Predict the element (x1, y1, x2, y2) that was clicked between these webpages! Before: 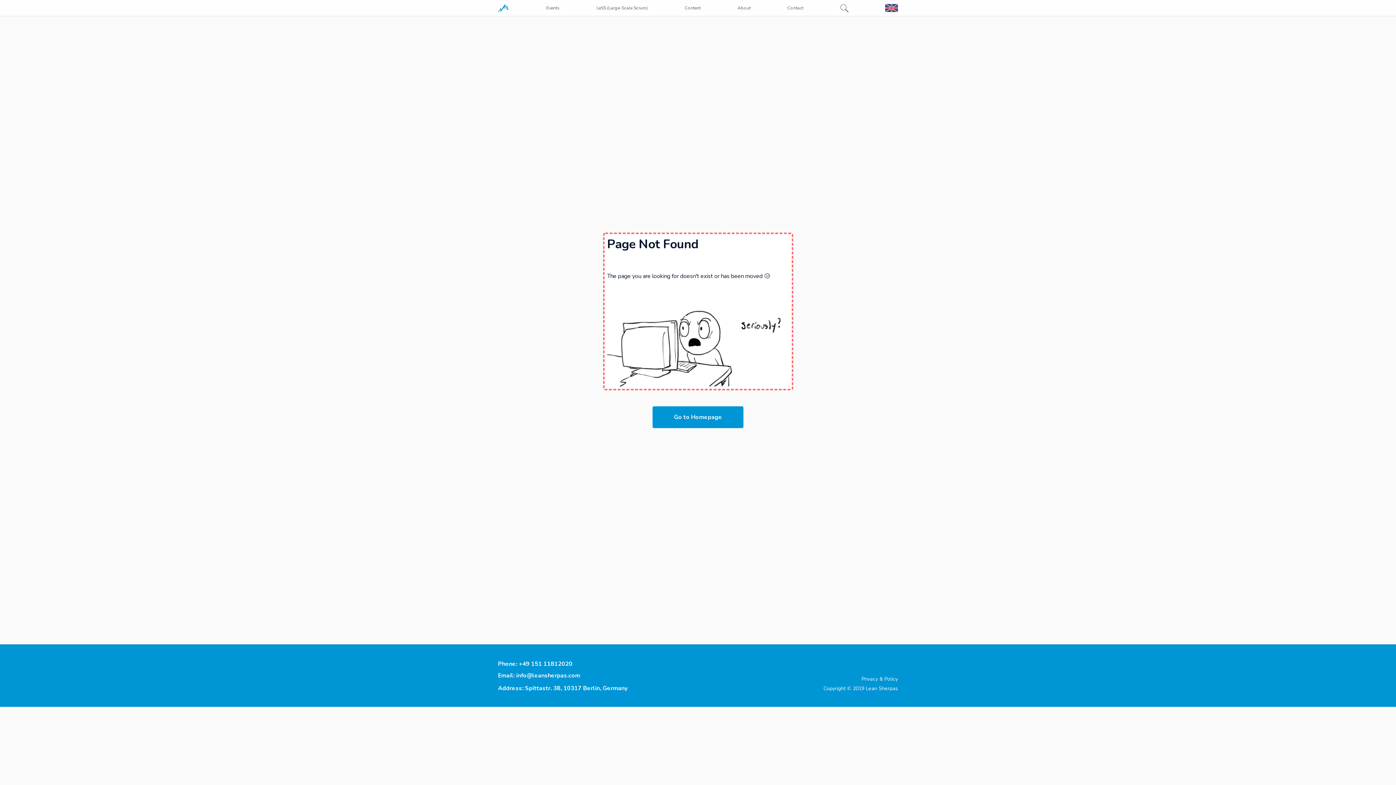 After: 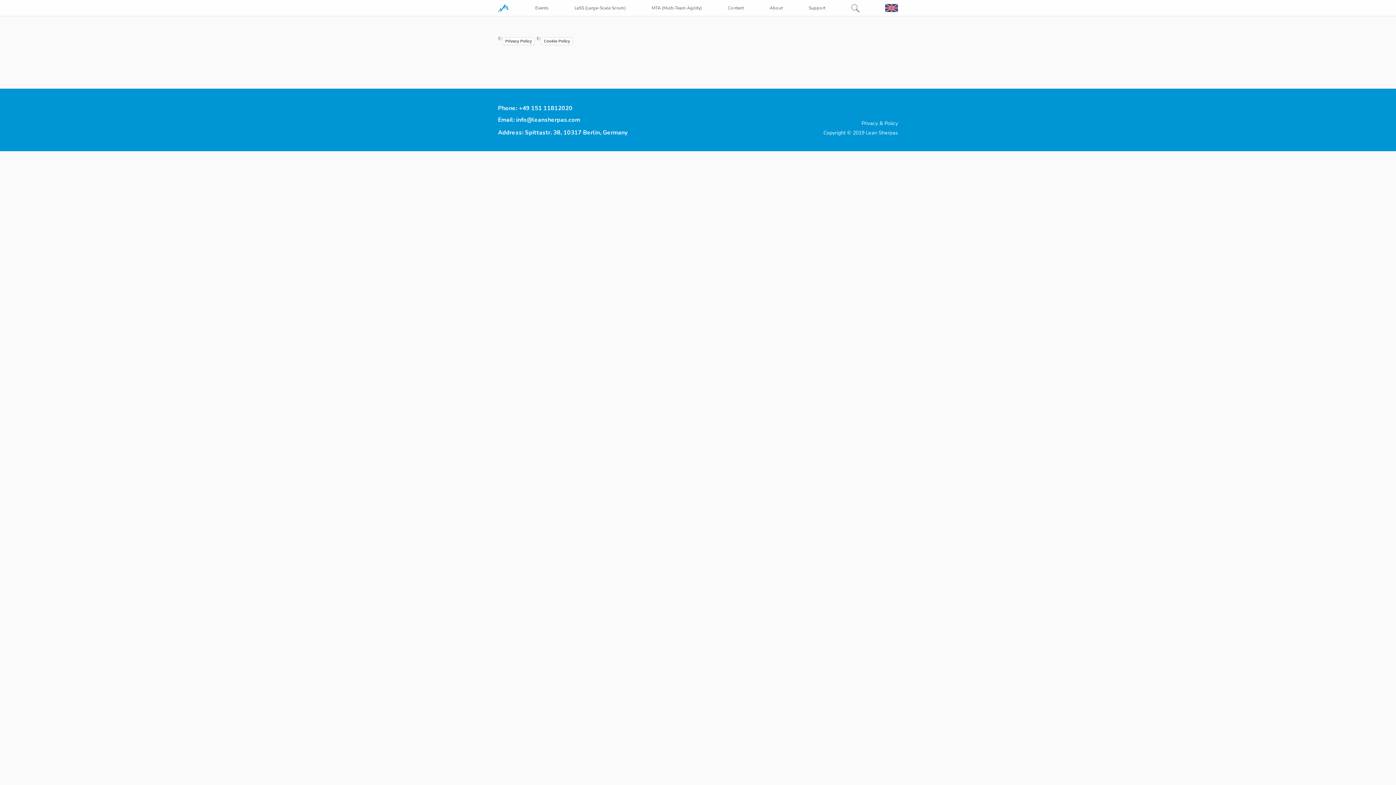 Action: label: Privacy & Policy
 bbox: (861, 676, 898, 682)